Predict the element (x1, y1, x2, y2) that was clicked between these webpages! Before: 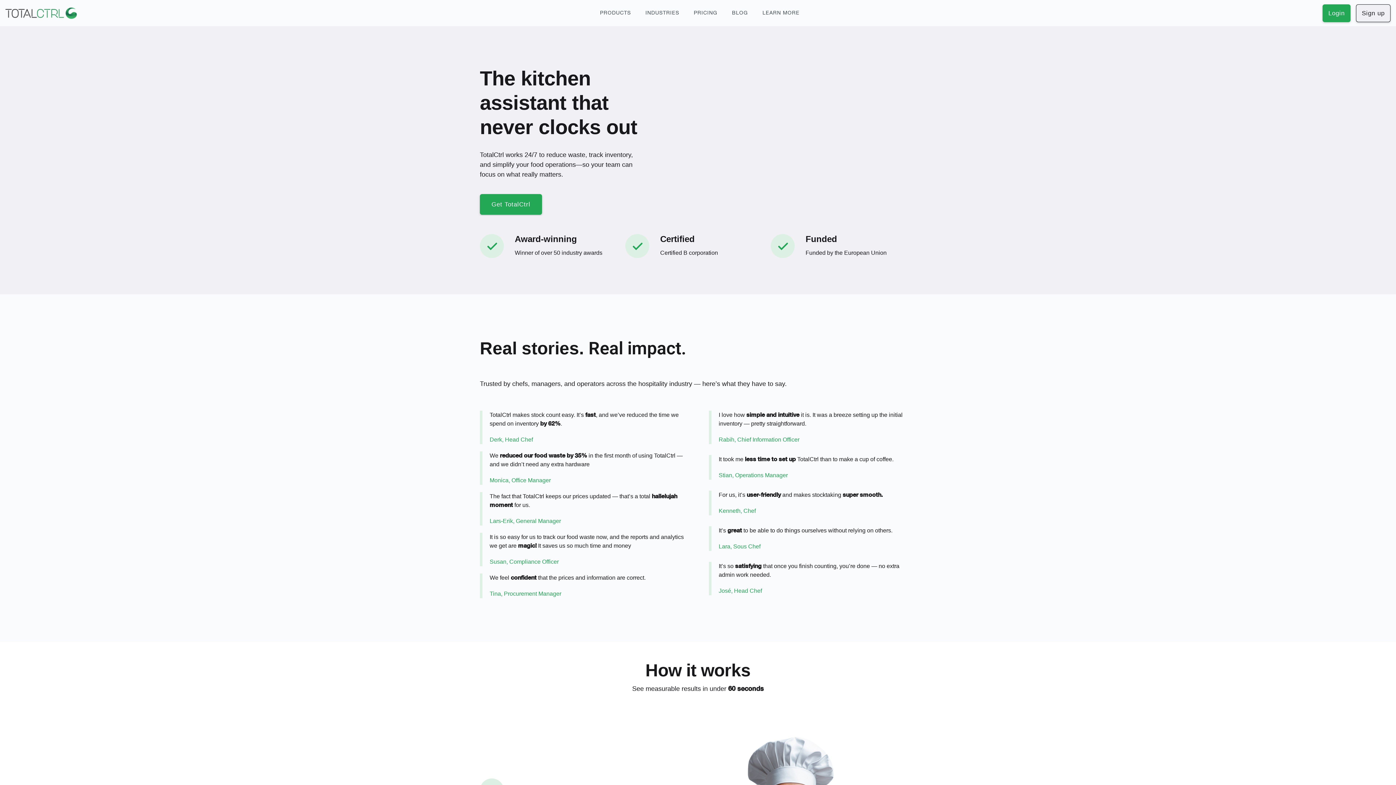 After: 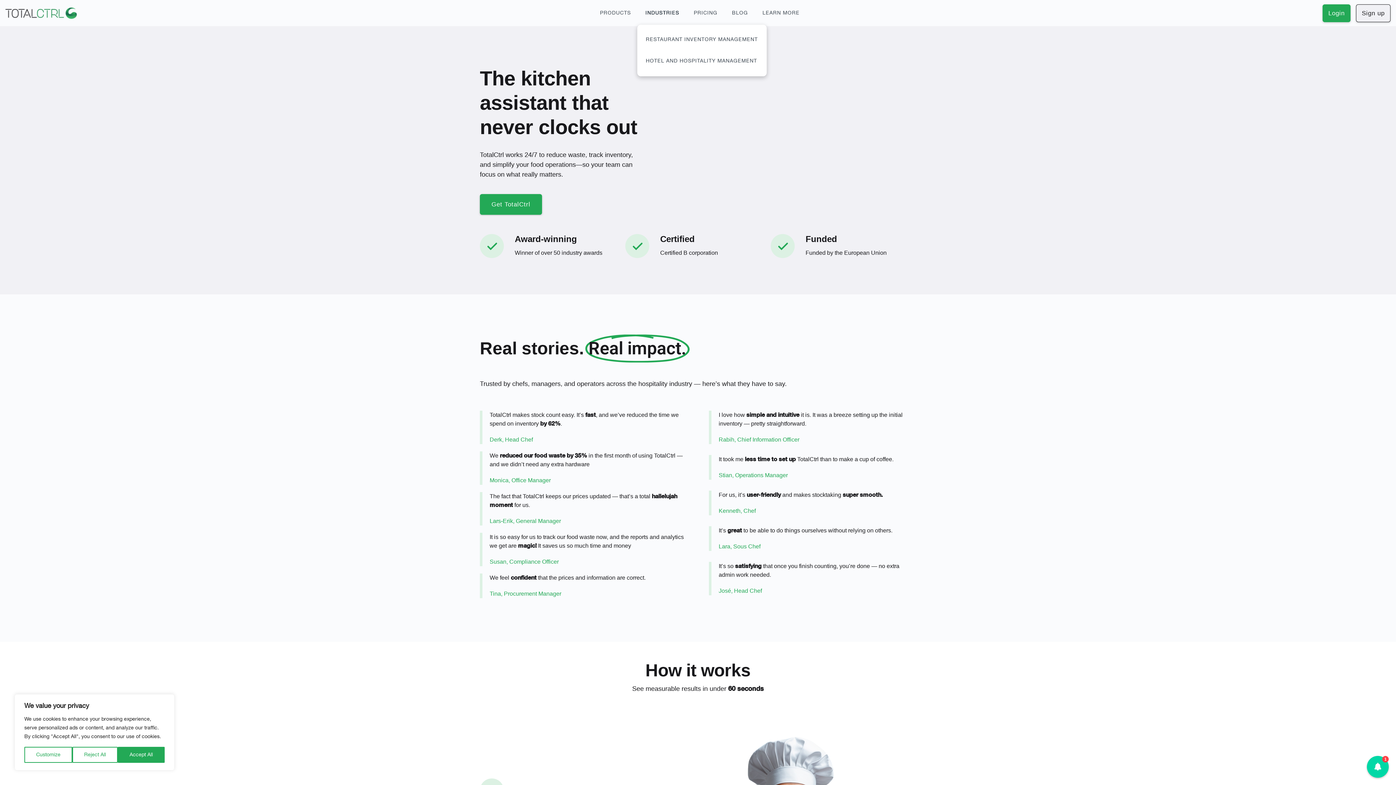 Action: label: INDUSTRIES bbox: (645, 10, 679, 15)